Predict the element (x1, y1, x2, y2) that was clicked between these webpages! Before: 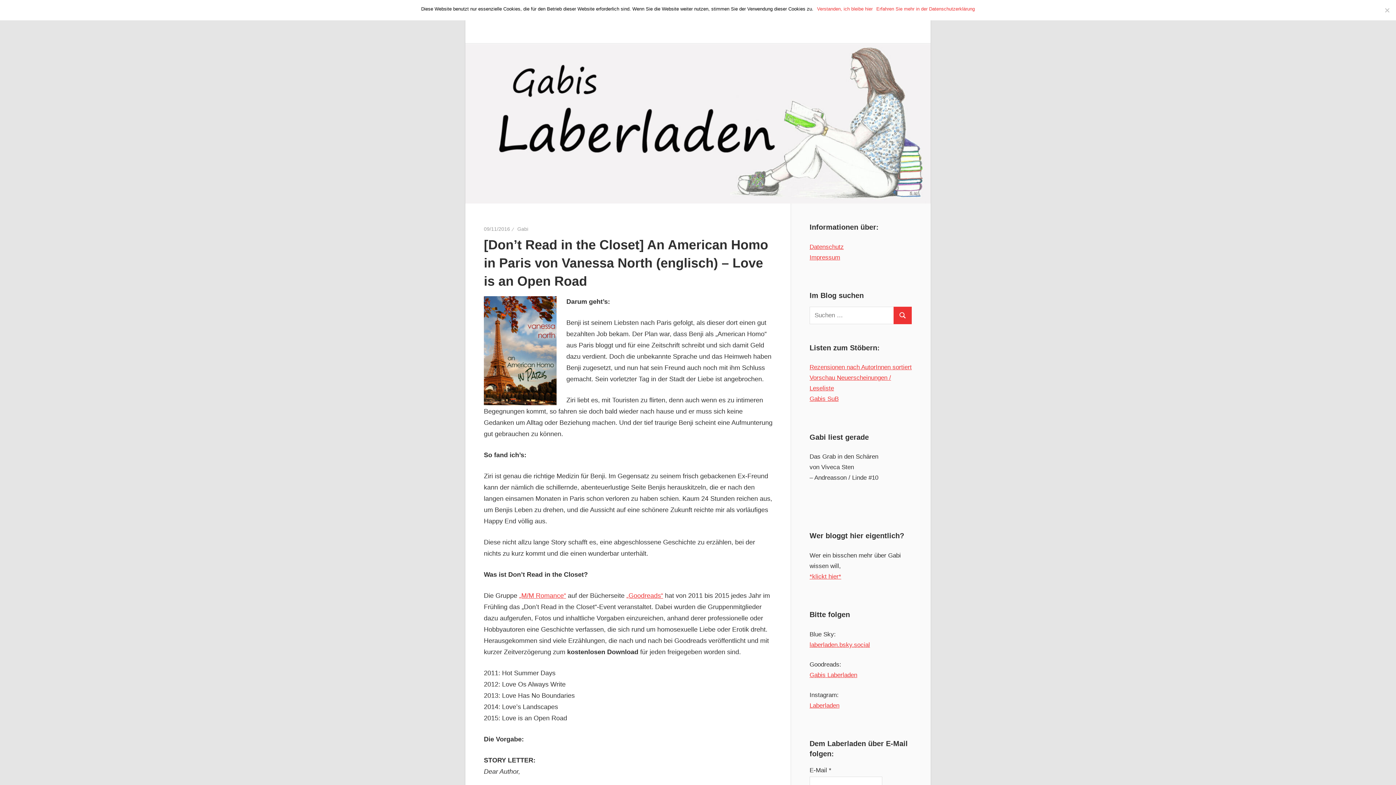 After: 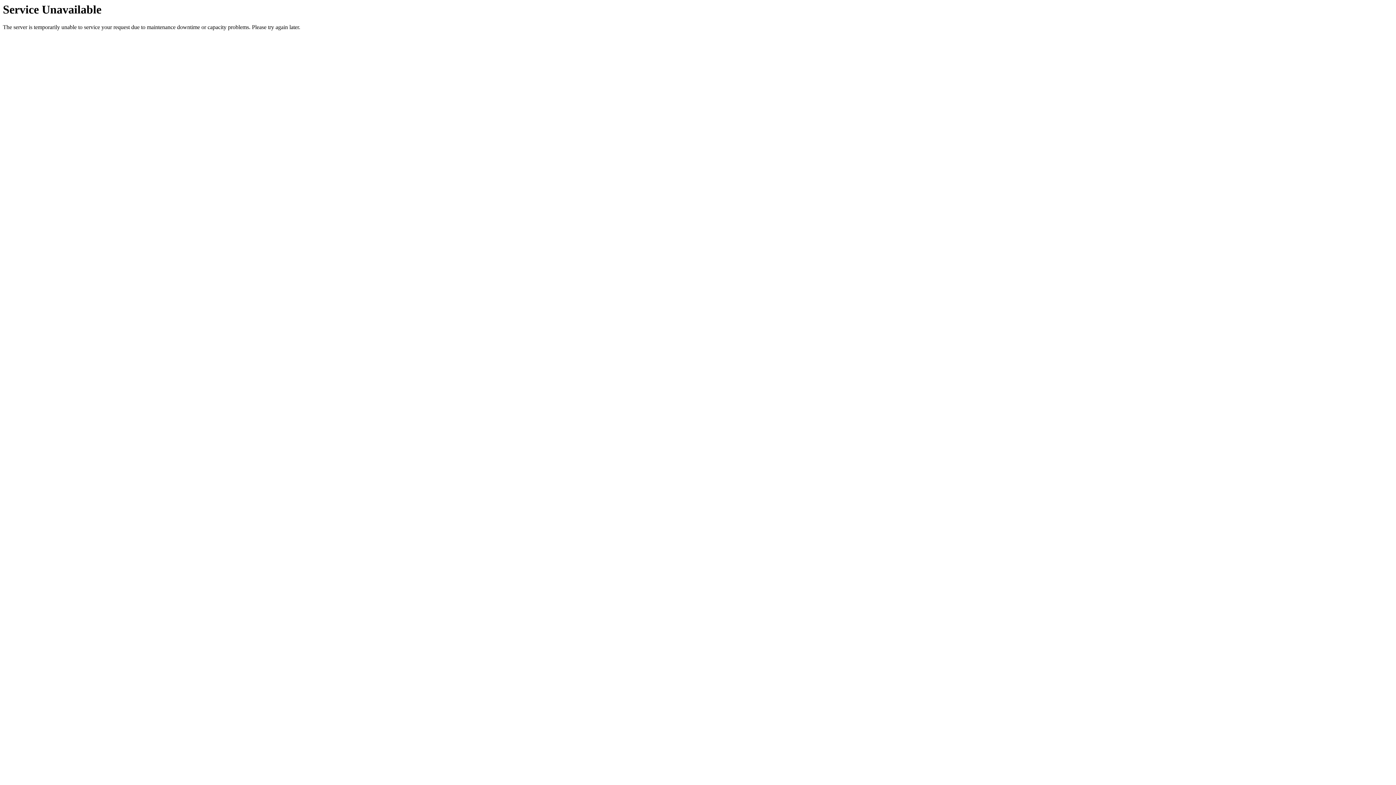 Action: label: Gabis SuB bbox: (809, 395, 838, 402)